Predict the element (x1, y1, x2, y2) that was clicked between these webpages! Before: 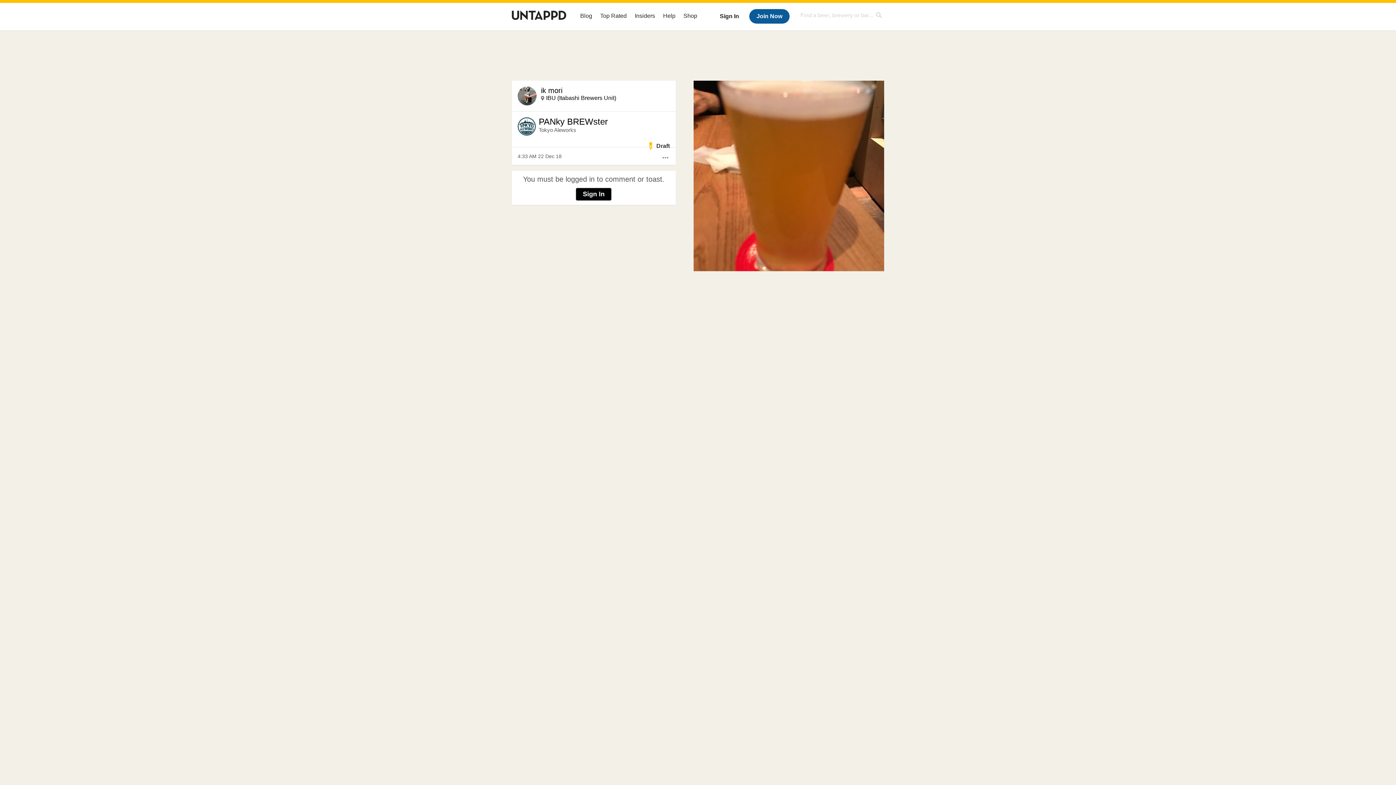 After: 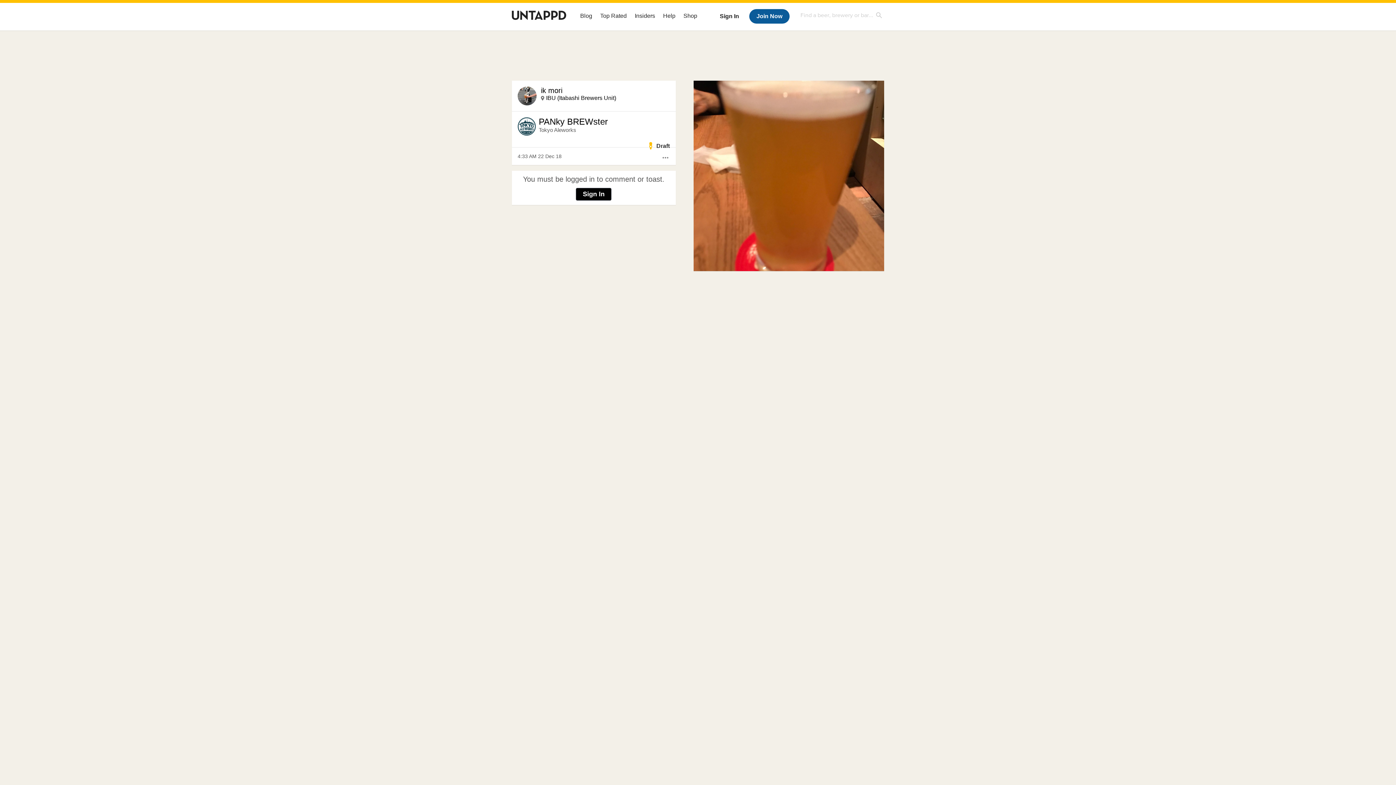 Action: bbox: (663, 12, 675, 18) label: Help